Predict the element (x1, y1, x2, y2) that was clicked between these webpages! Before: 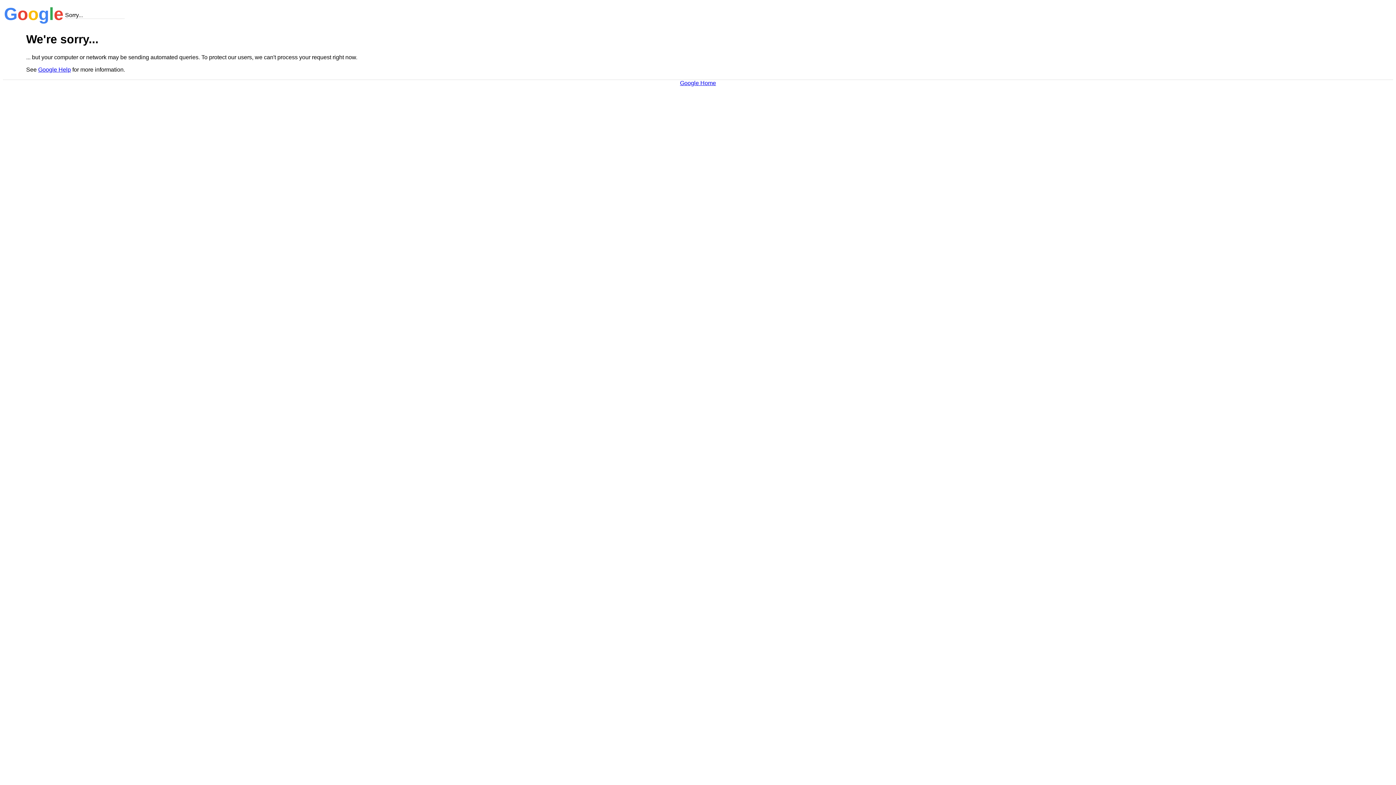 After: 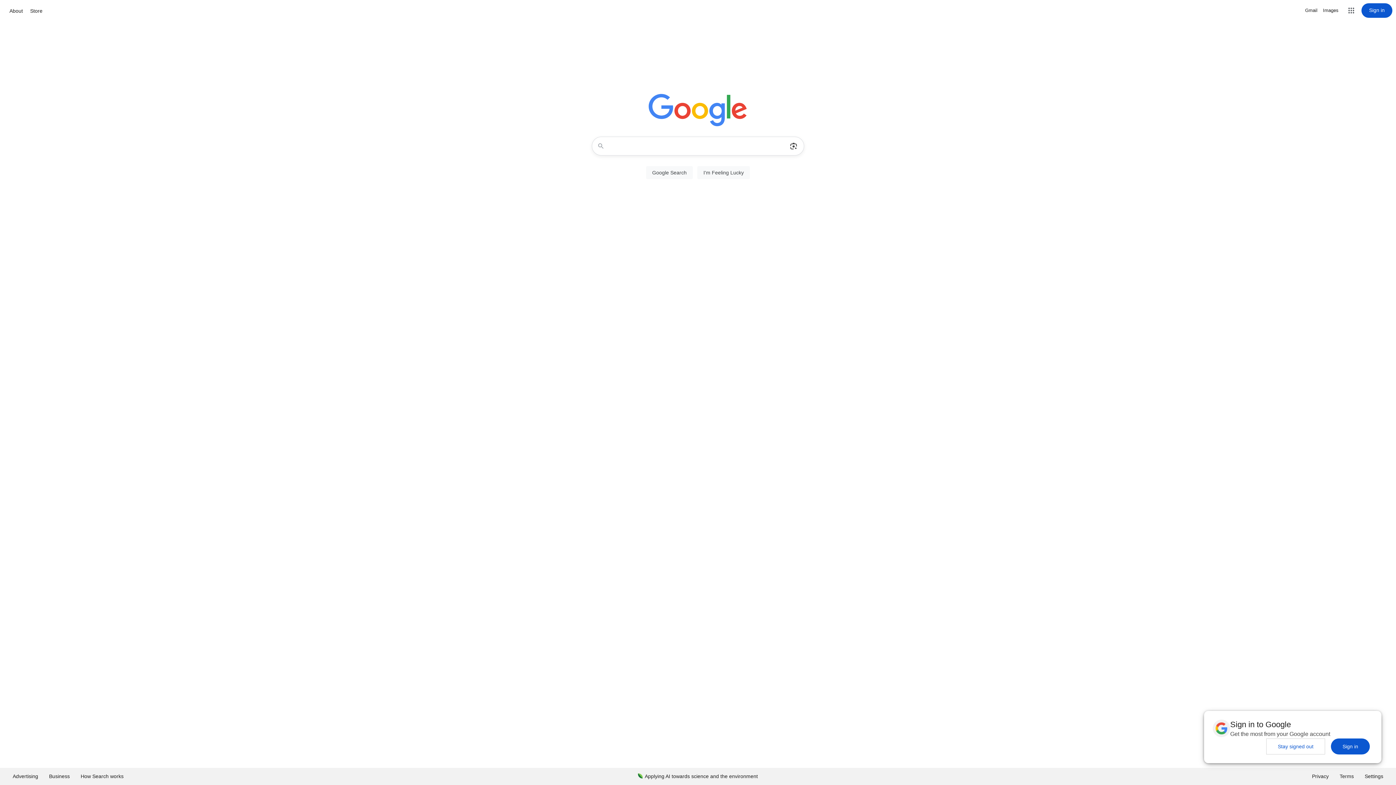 Action: label: Google Home bbox: (680, 79, 716, 86)